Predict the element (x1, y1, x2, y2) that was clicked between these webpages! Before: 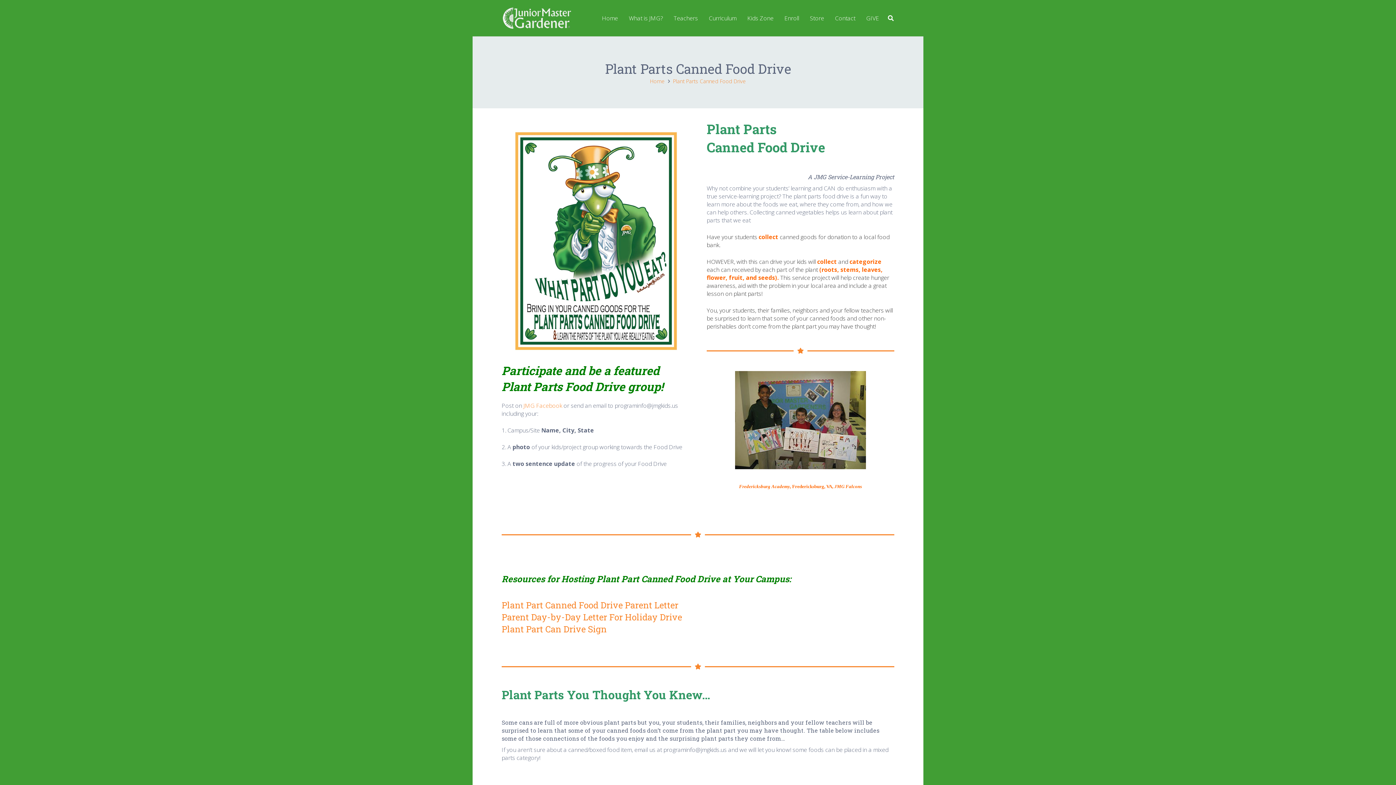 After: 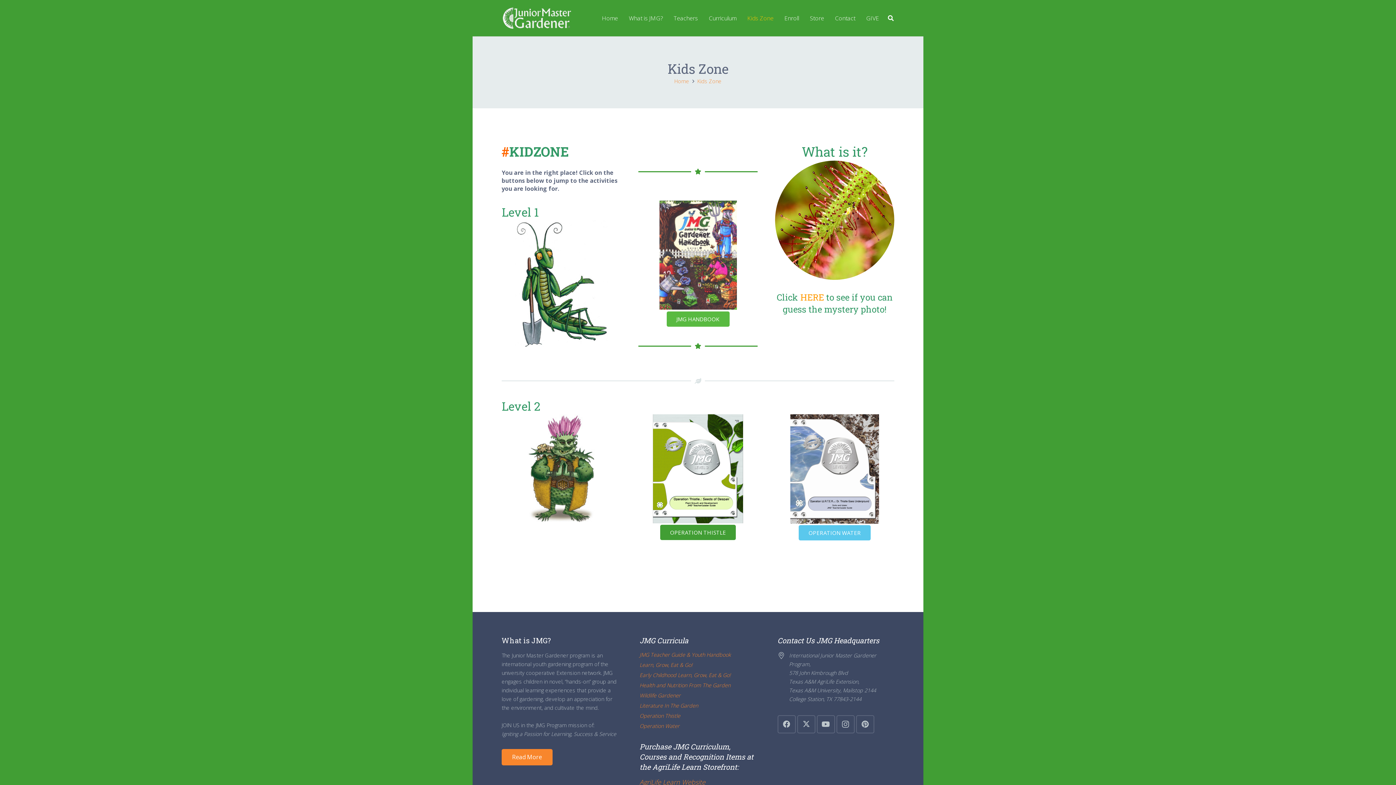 Action: label: Kids Zone bbox: (742, 0, 779, 36)